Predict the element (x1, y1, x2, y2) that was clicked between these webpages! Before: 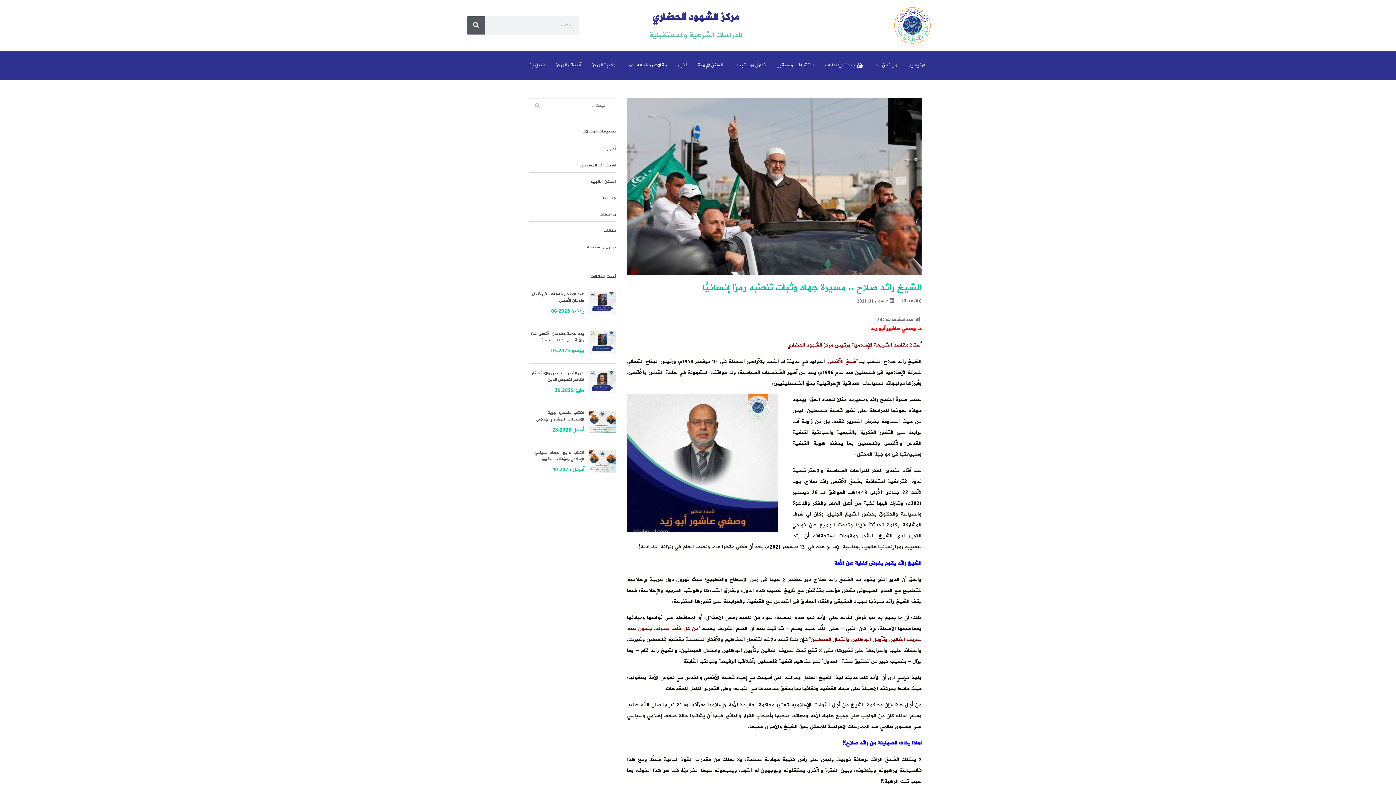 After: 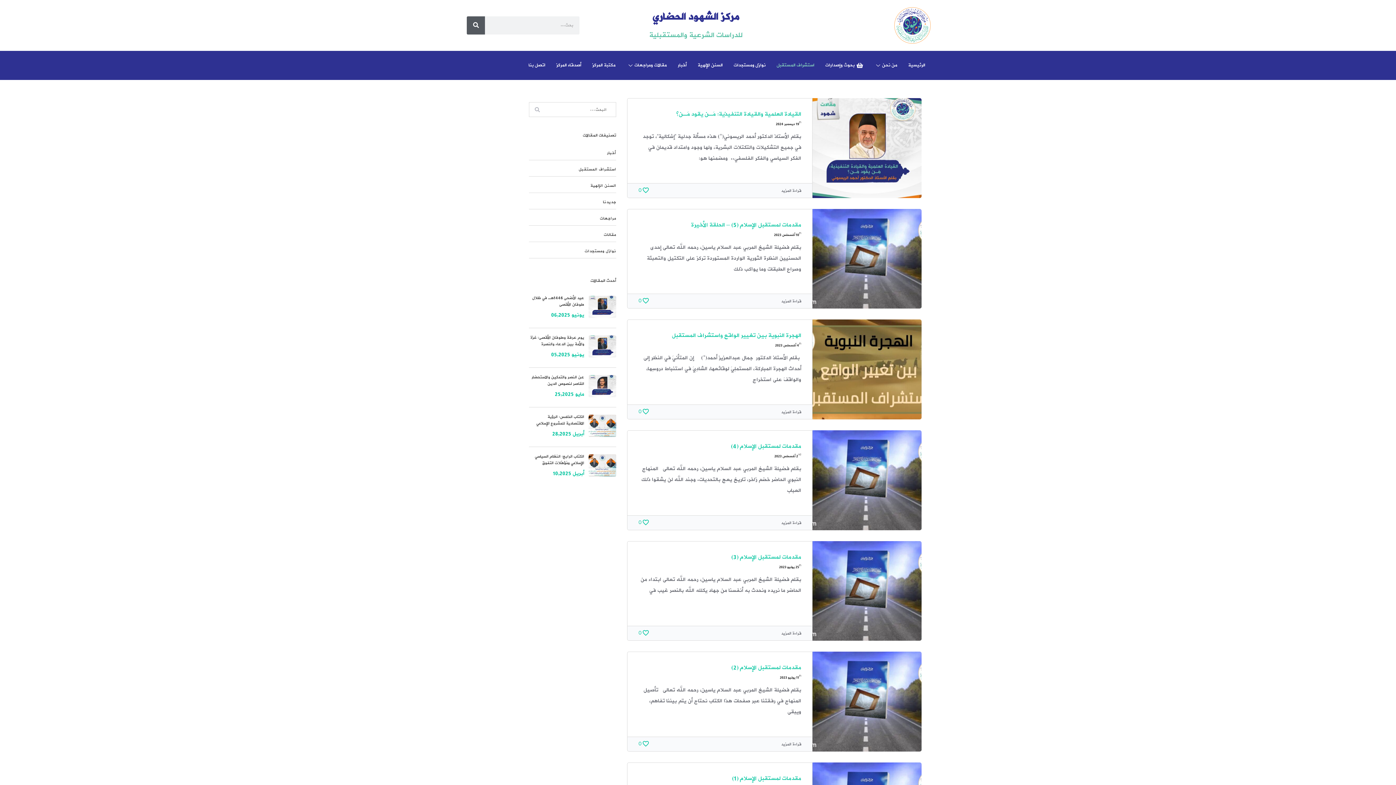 Action: label: استشراف المستقبل bbox: (578, 161, 616, 169)